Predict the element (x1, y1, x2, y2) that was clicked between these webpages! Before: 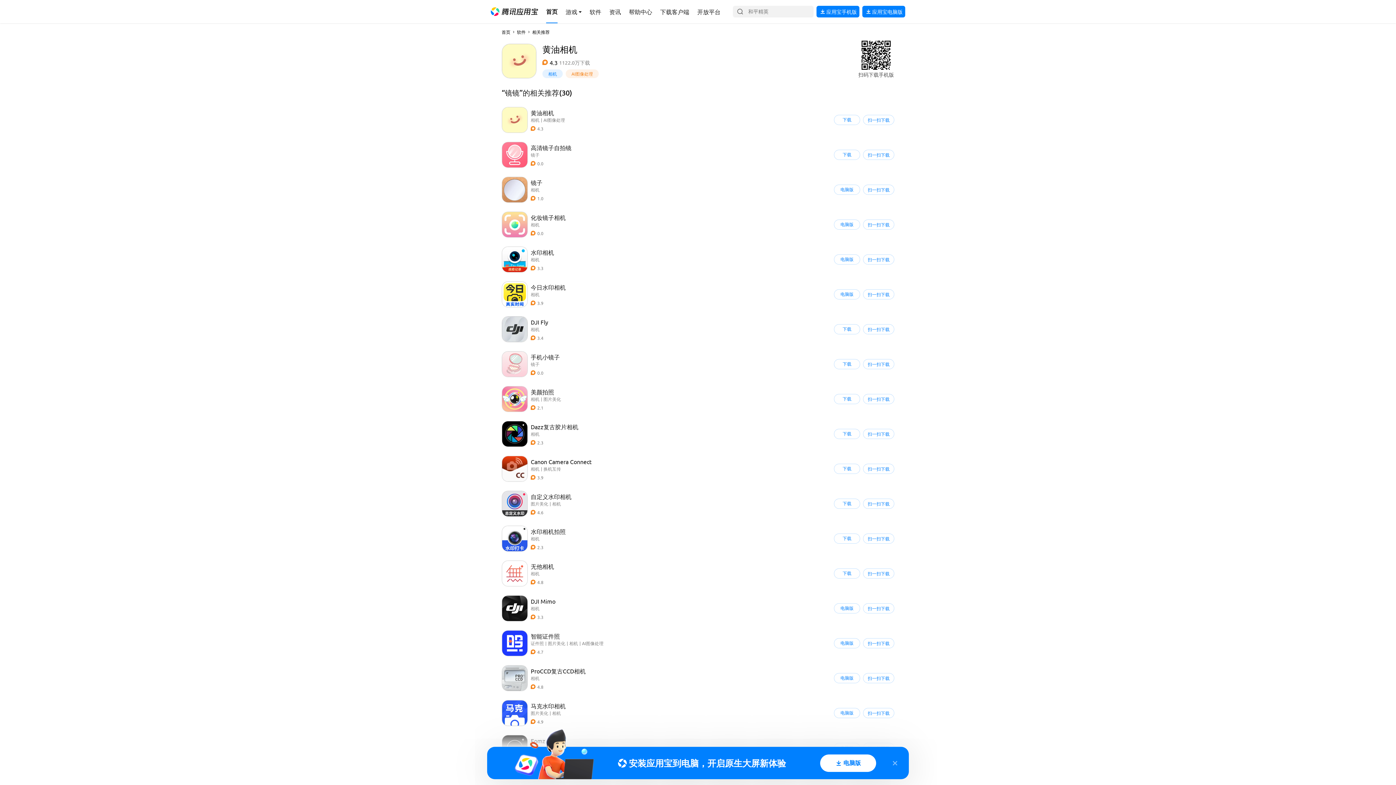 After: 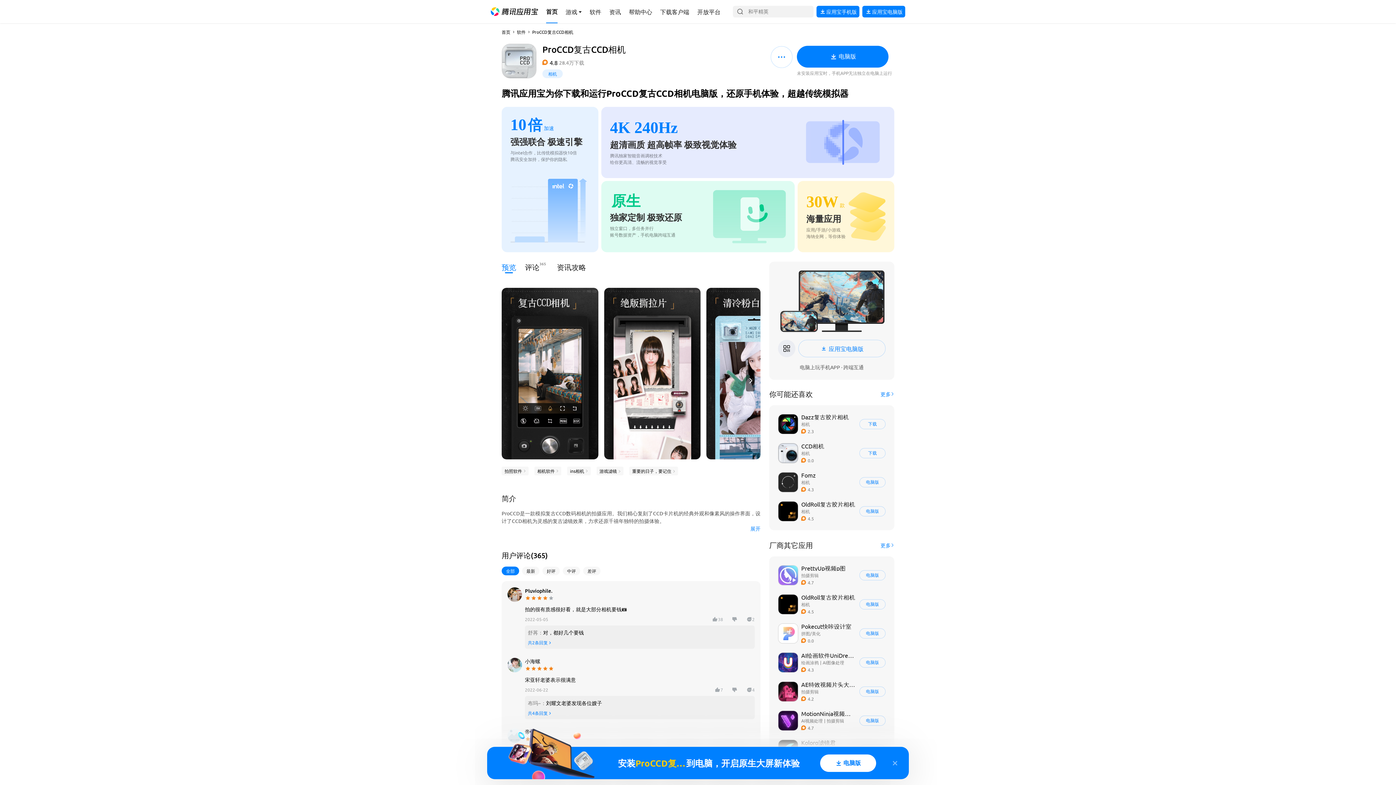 Action: label: 导航链接 bbox: (498, 662, 897, 694)